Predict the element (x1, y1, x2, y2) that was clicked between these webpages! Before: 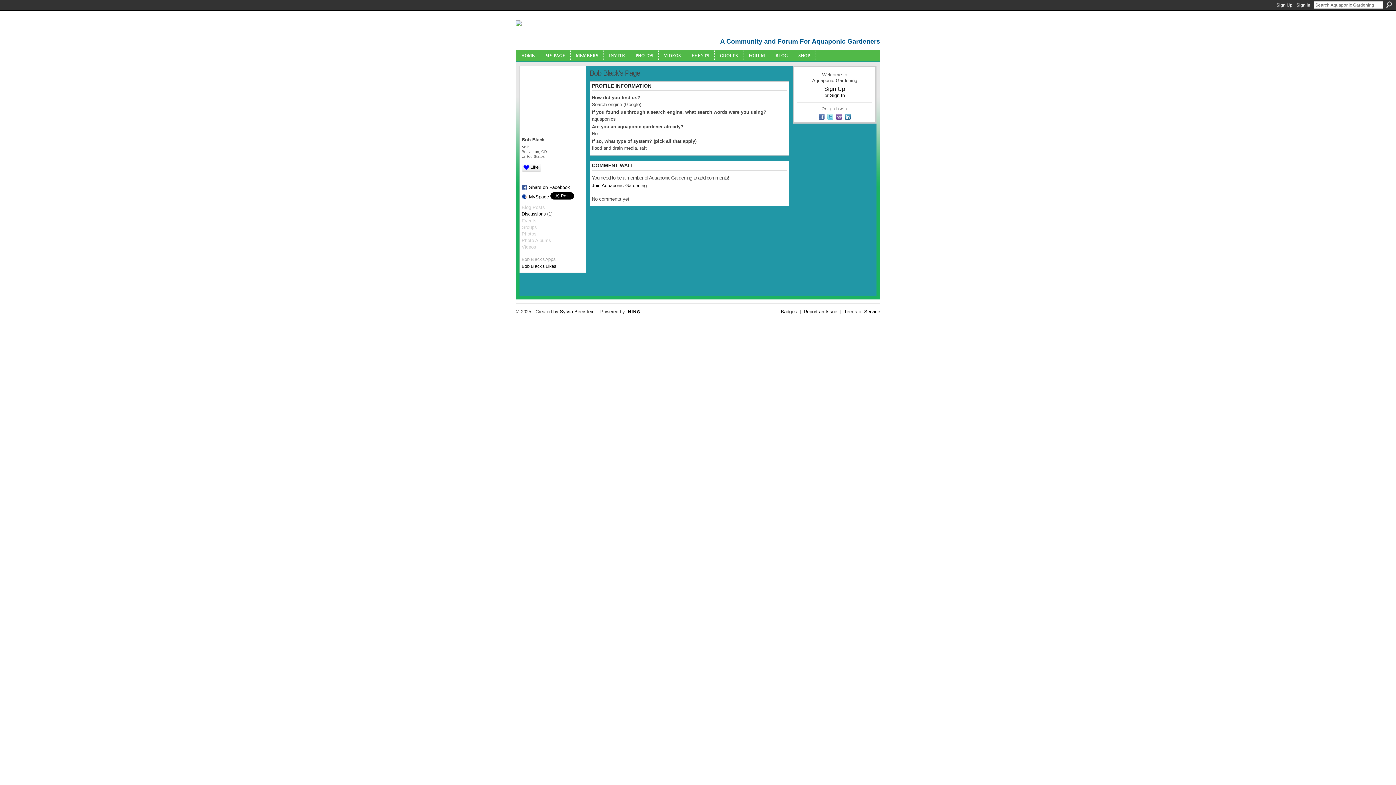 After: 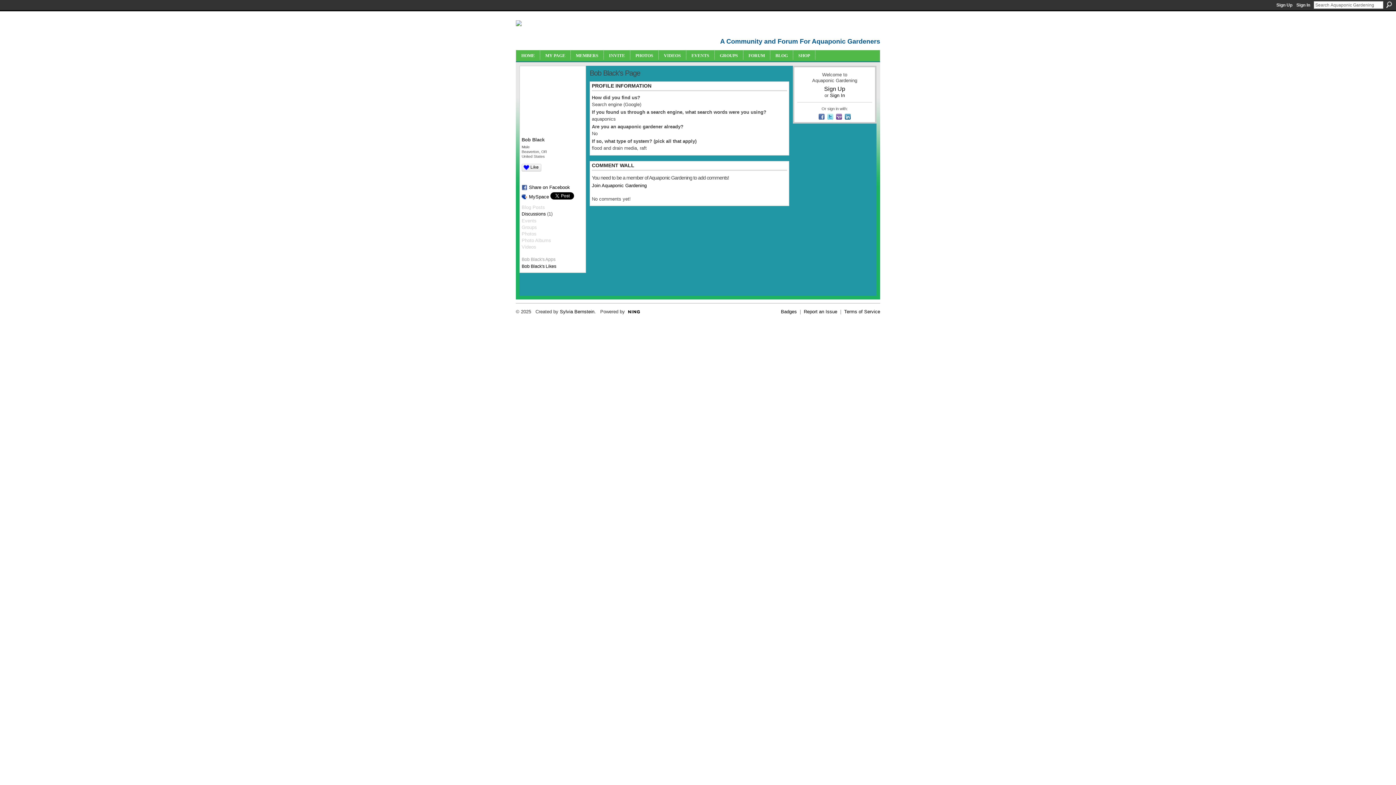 Action: bbox: (818, 116, 826, 121) label:  